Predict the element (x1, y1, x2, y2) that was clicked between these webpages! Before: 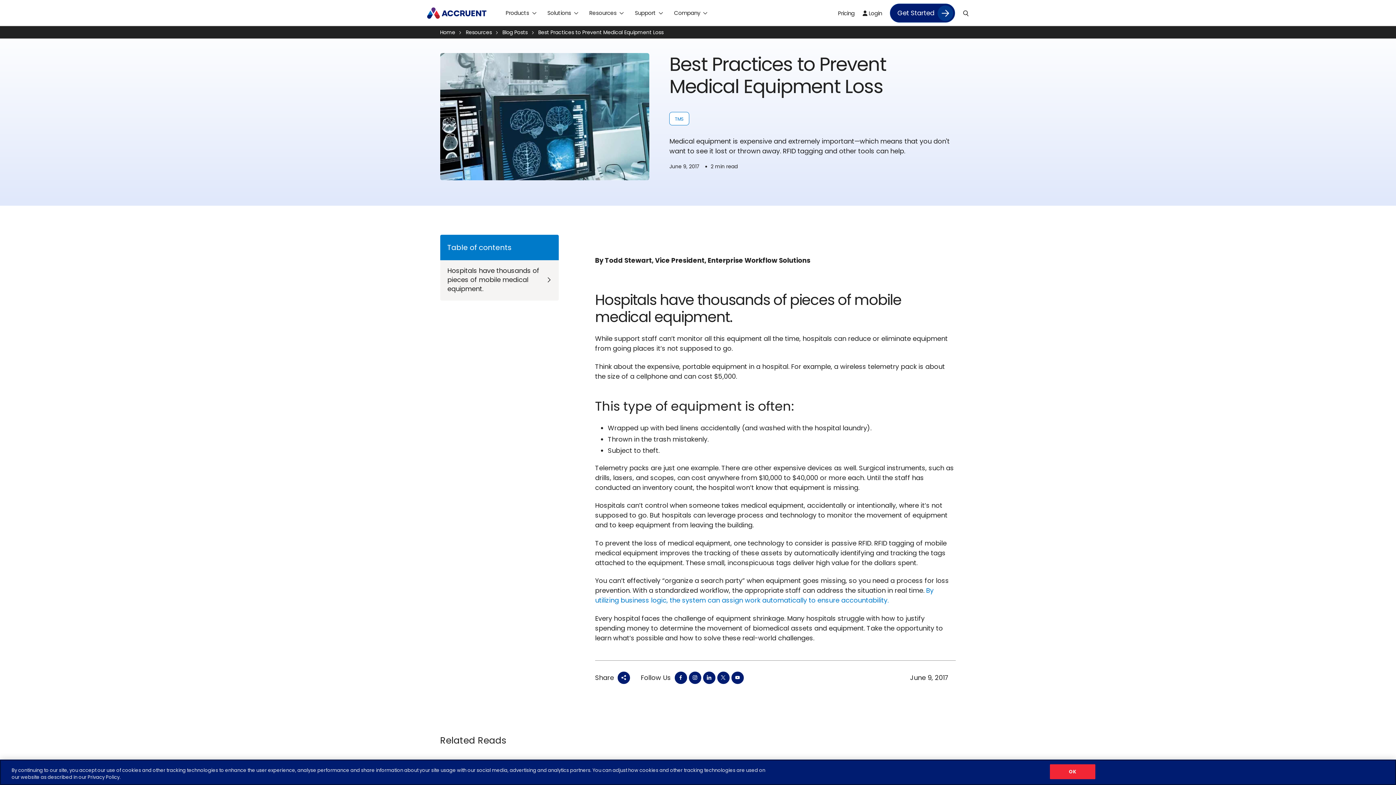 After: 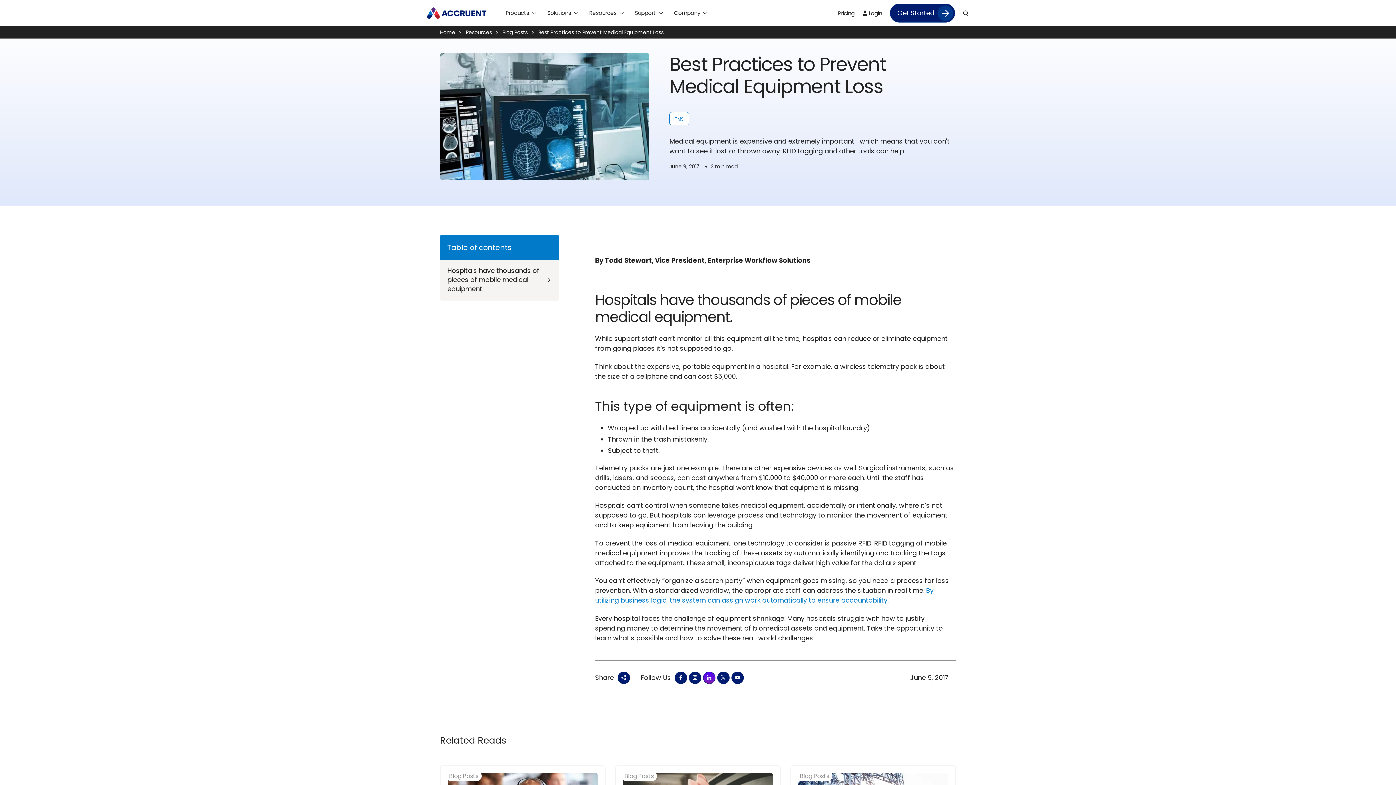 Action: bbox: (703, 671, 715, 684)